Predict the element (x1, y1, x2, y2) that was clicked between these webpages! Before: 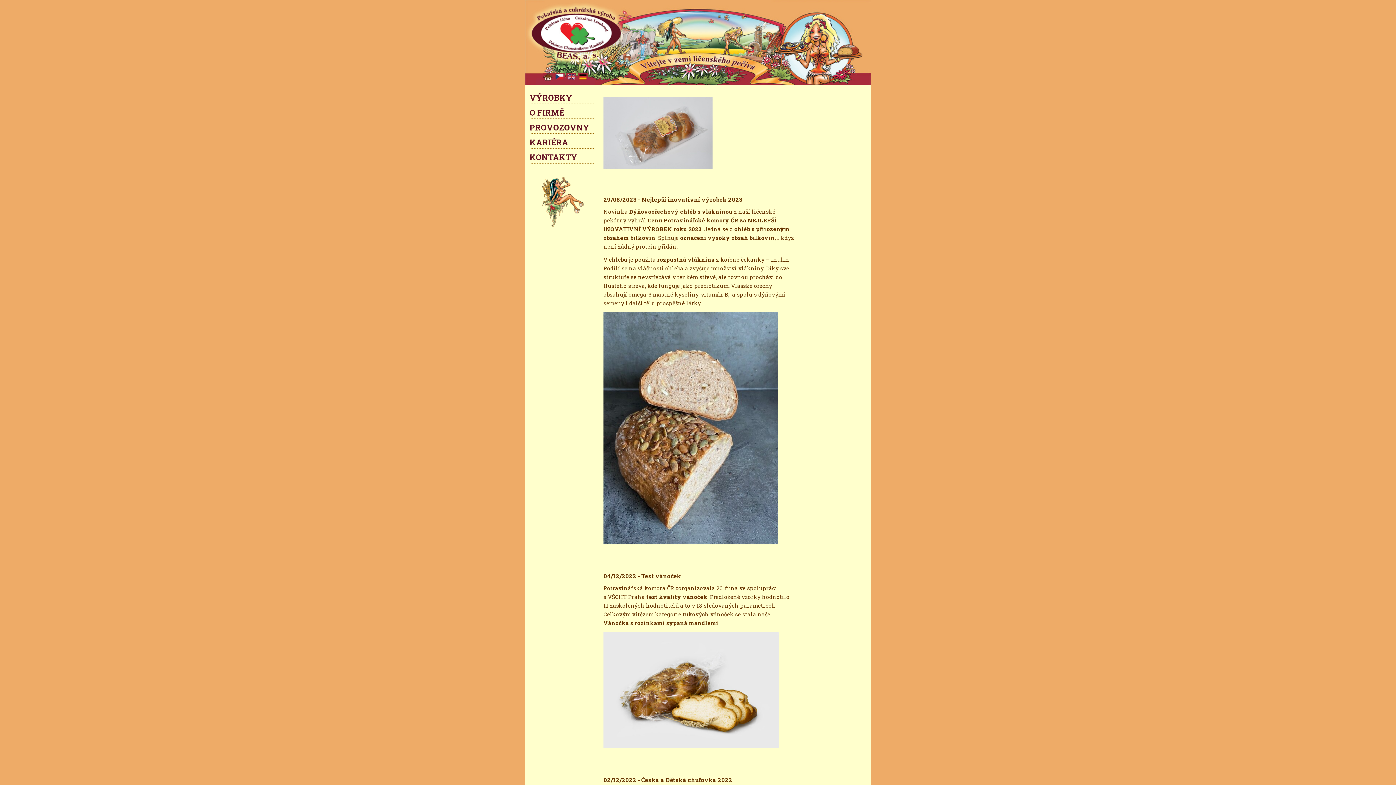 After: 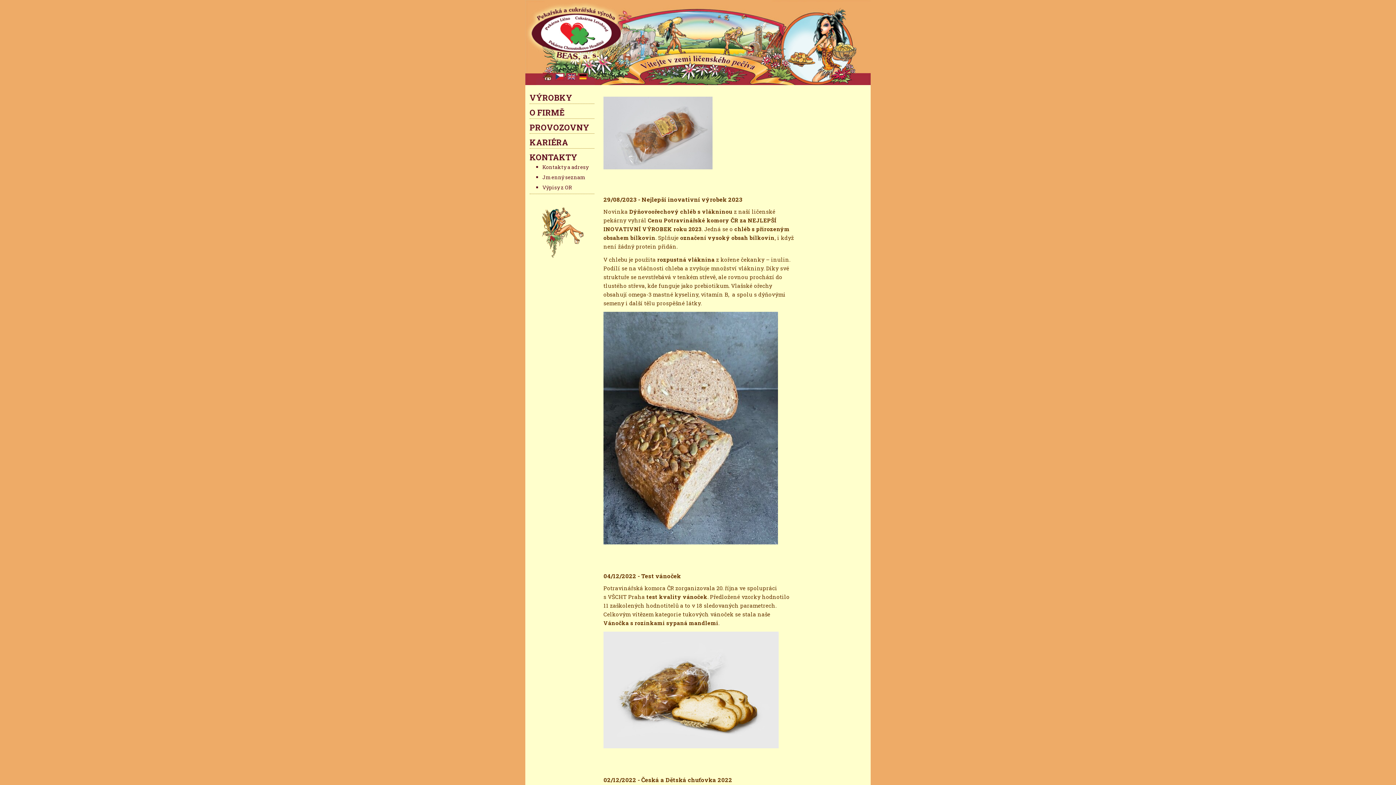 Action: bbox: (529, 151, 577, 163) label: KONTAKTY